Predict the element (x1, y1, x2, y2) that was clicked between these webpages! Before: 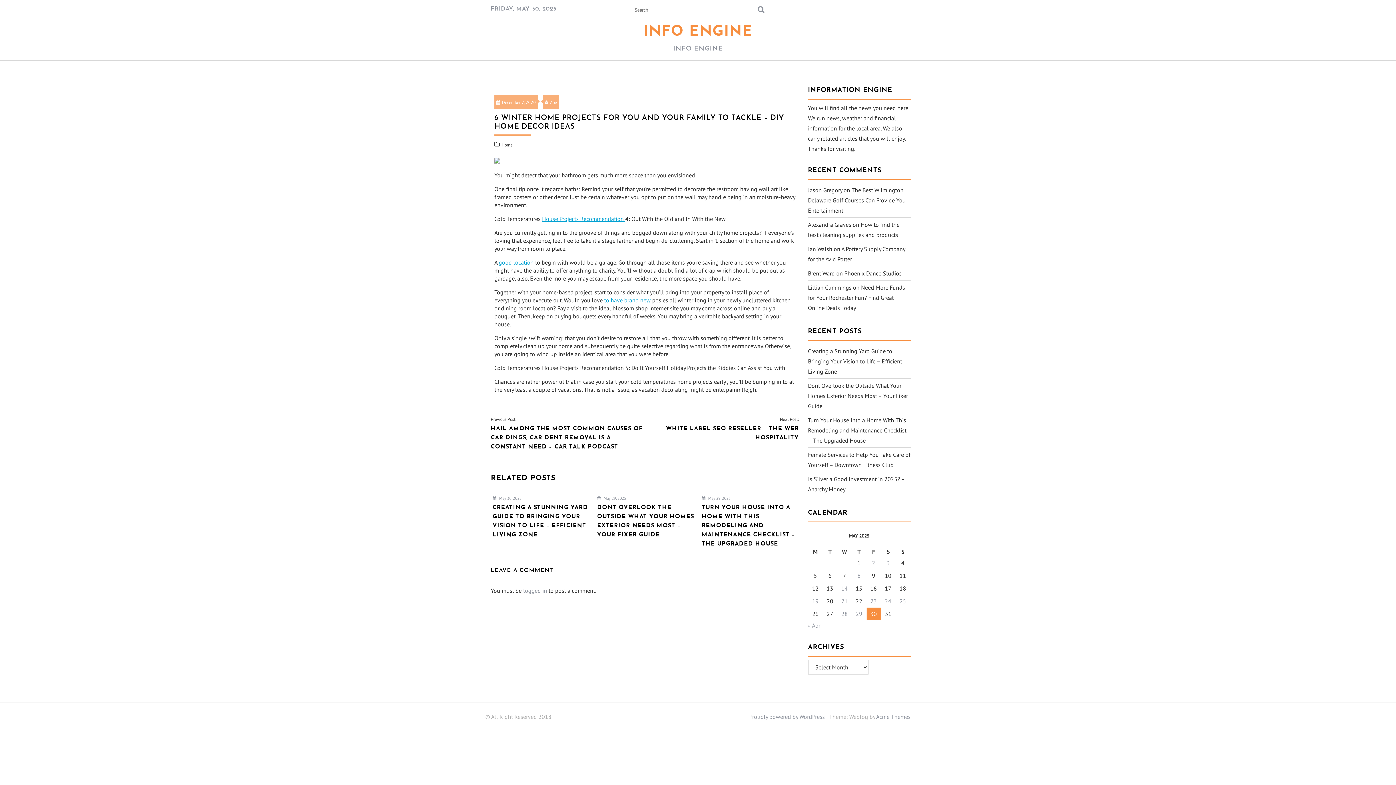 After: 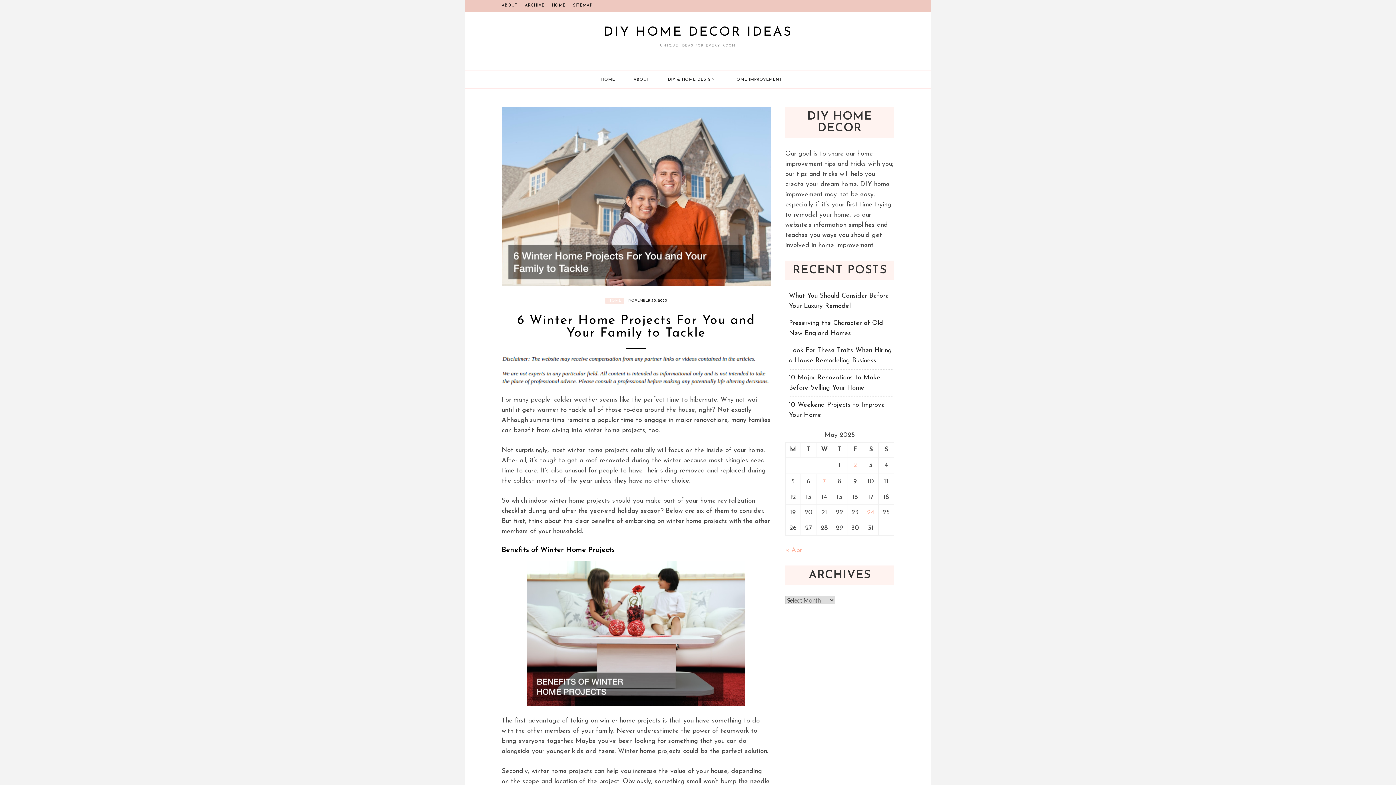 Action: bbox: (494, 157, 500, 165)